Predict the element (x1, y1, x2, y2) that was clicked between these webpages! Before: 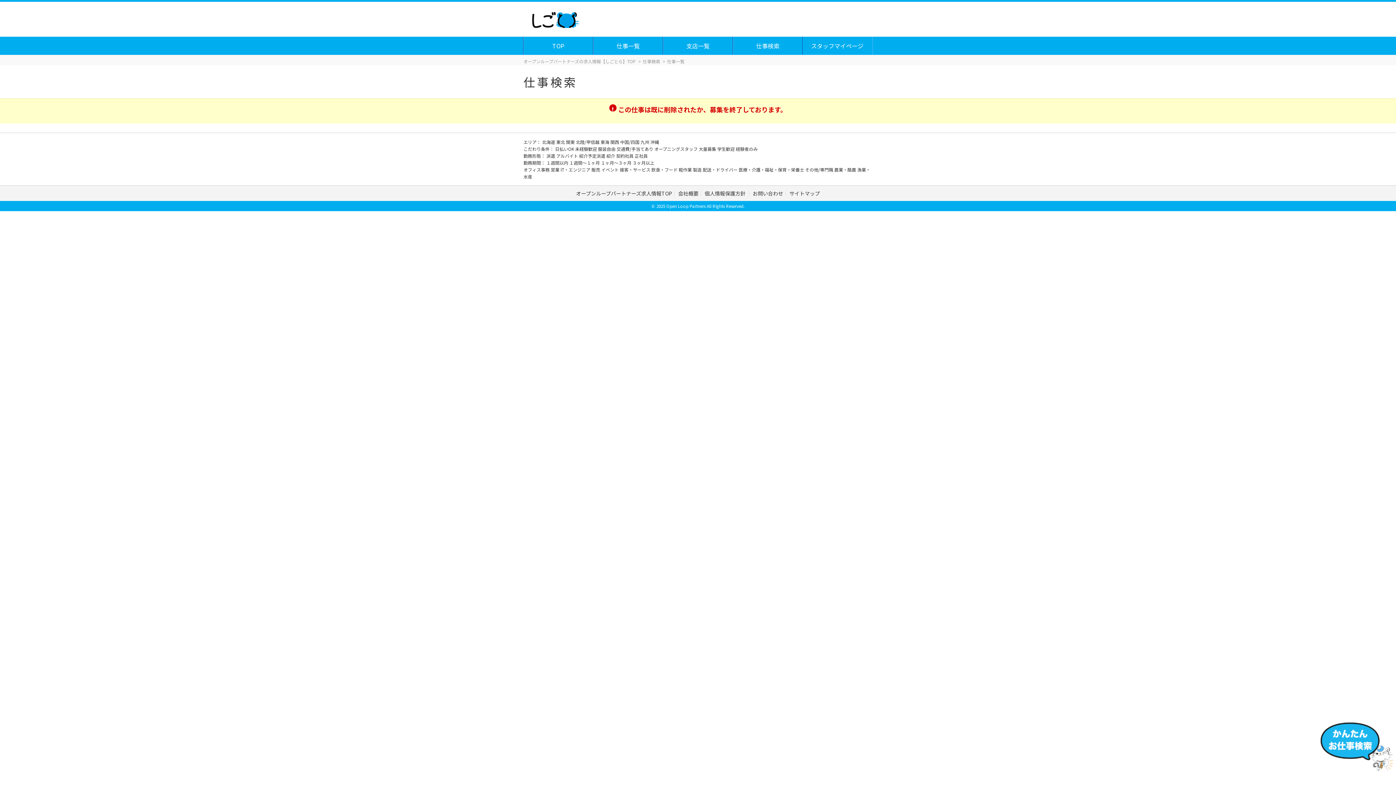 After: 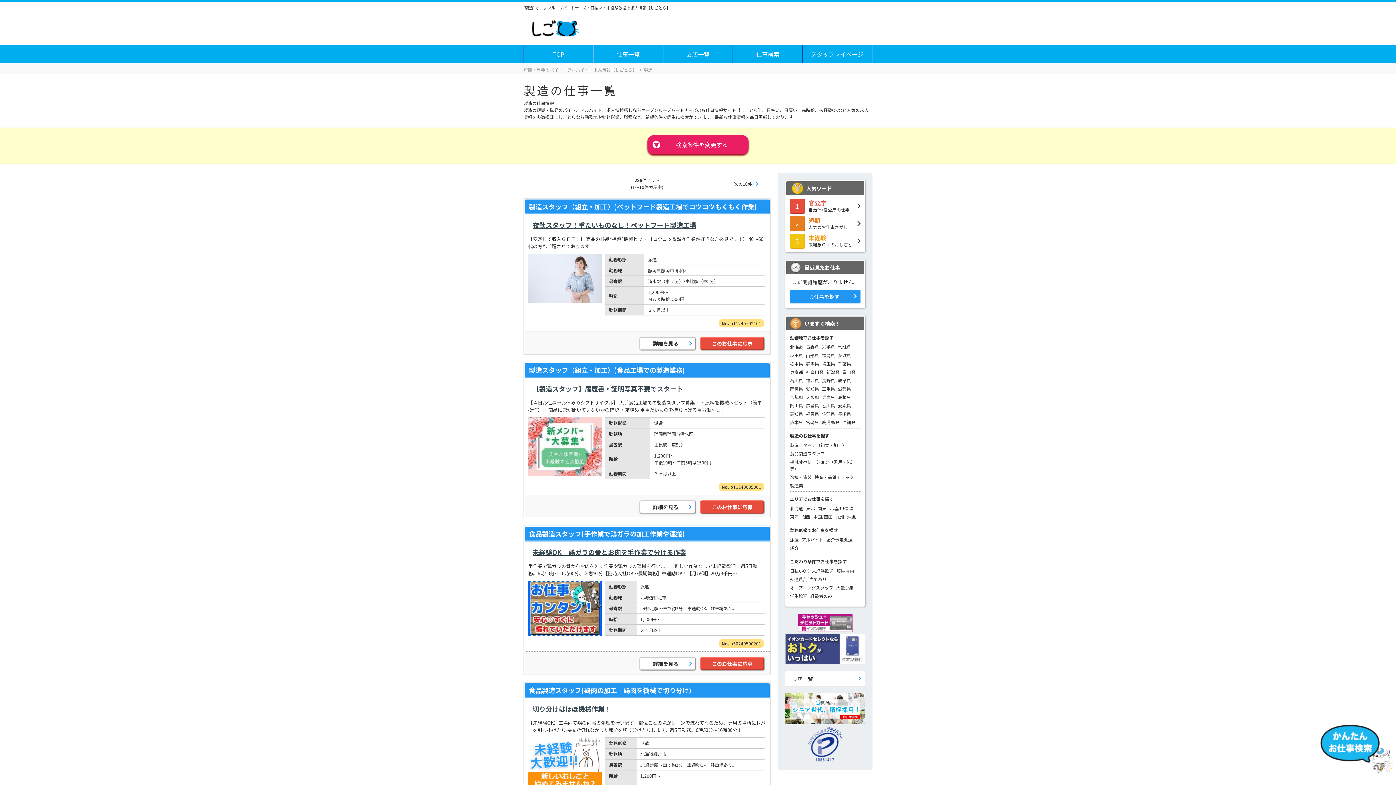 Action: label: 製造  bbox: (693, 166, 702, 172)